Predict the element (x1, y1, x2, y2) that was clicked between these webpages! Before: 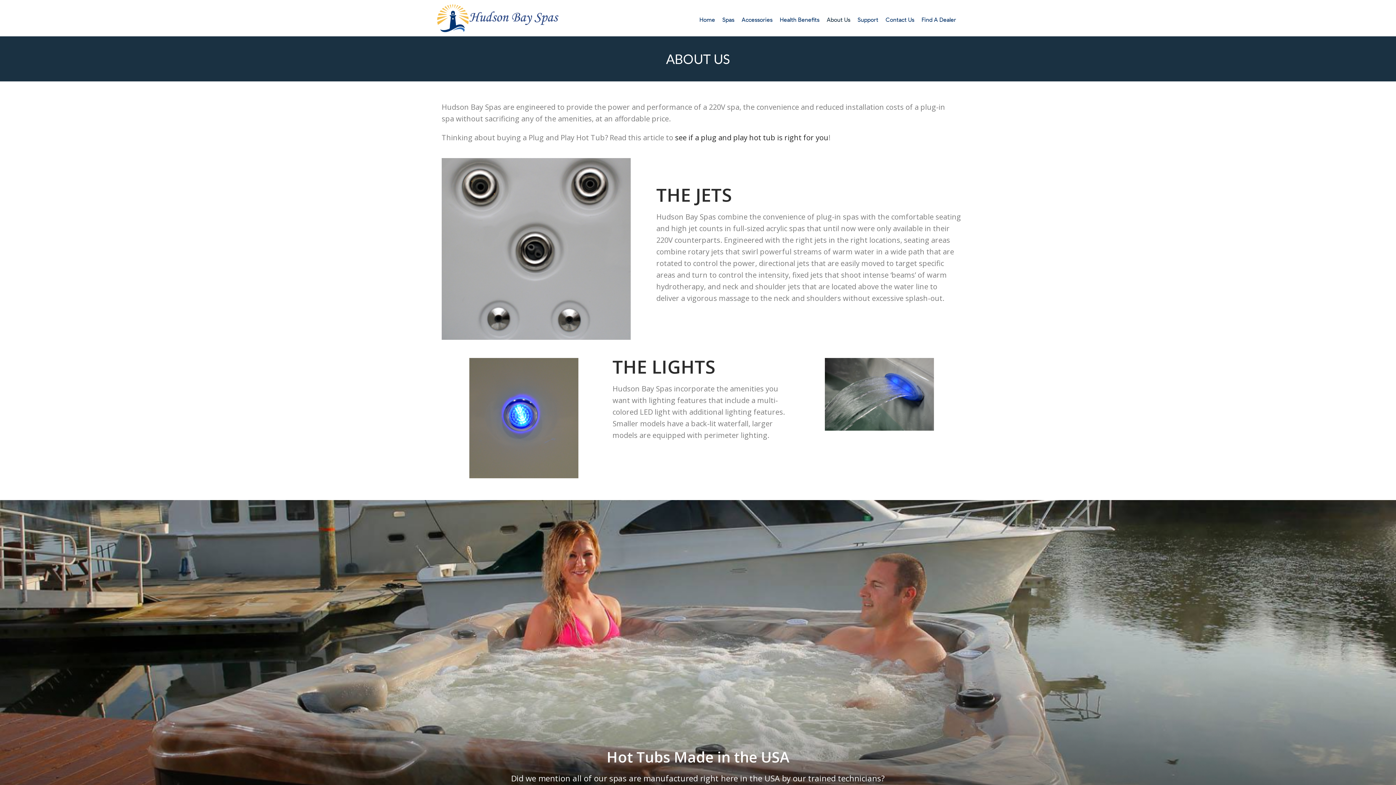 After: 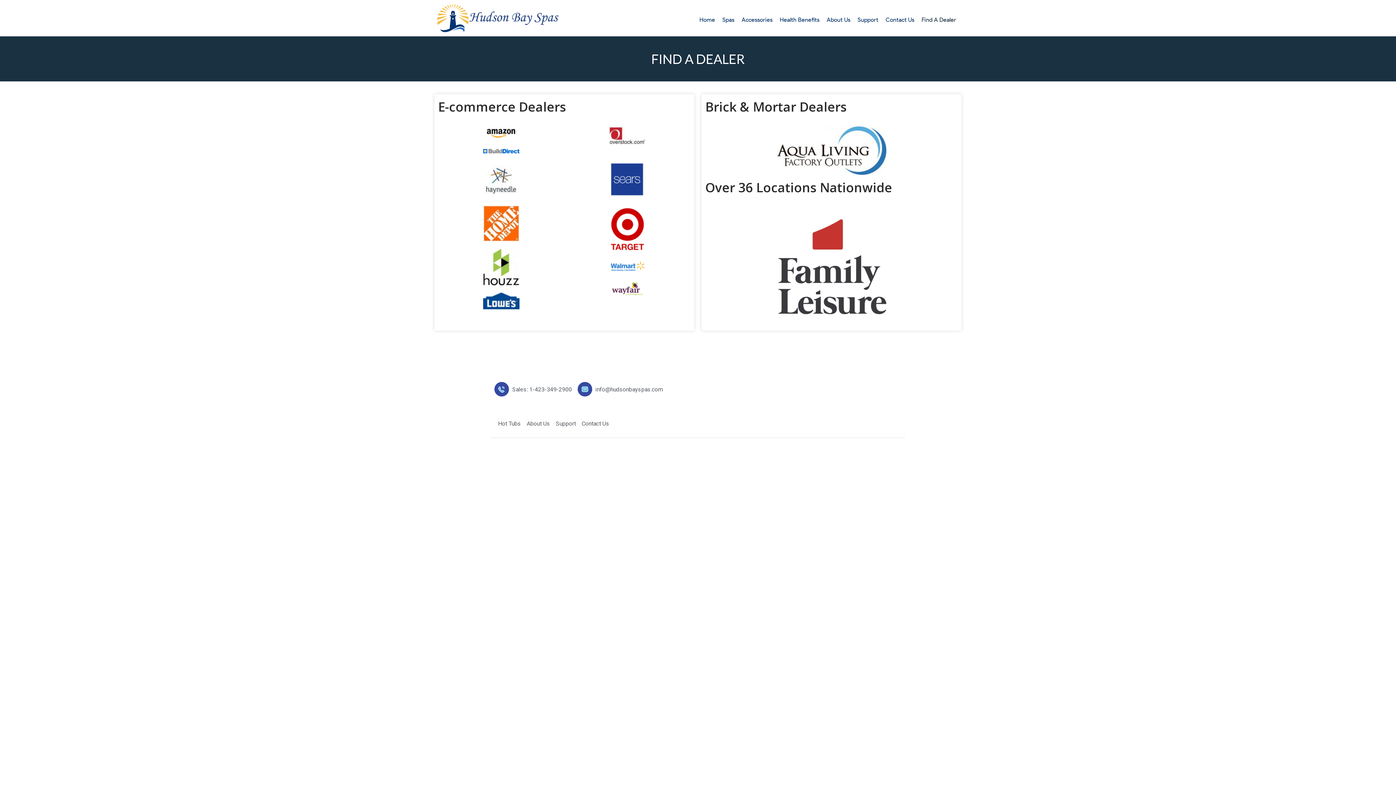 Action: label: Find A Dealer bbox: (918, 1, 960, 34)